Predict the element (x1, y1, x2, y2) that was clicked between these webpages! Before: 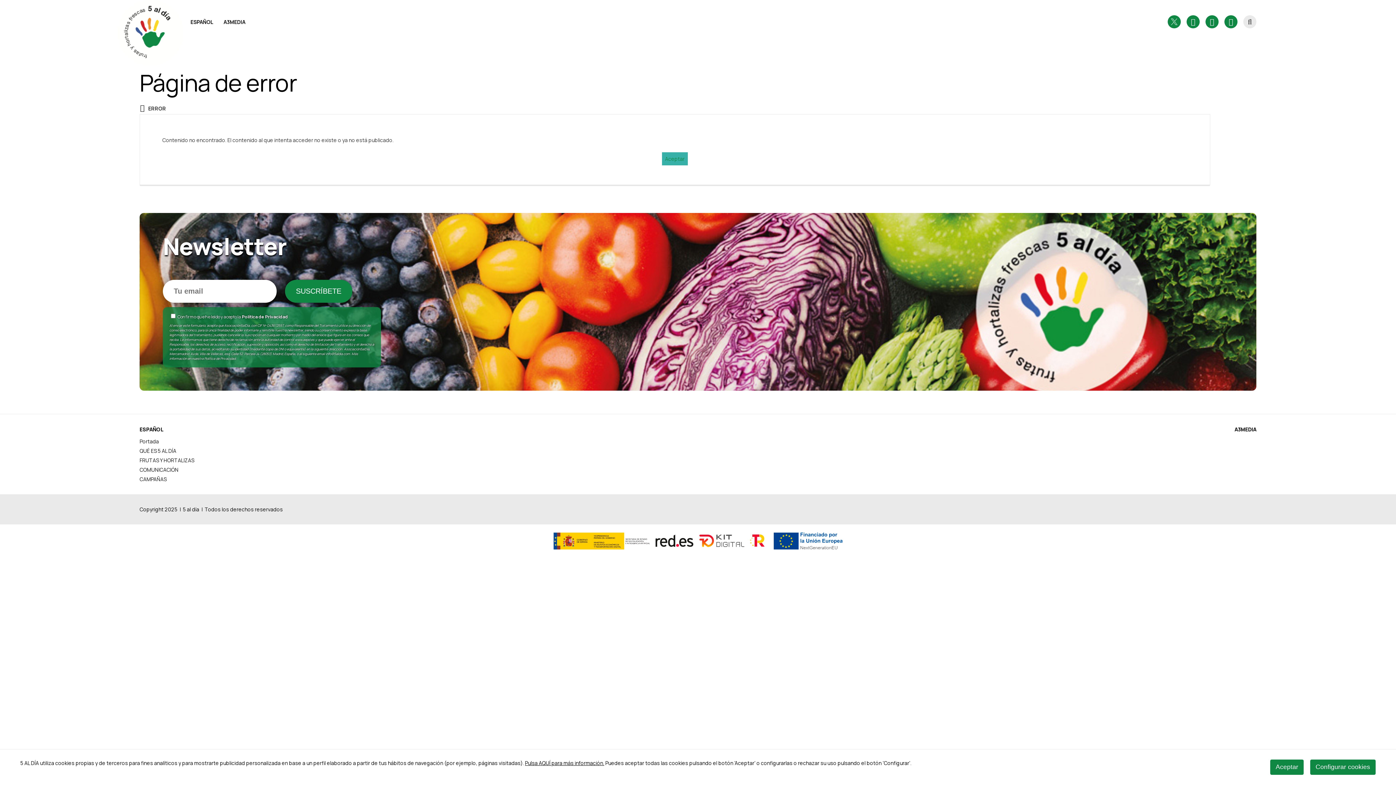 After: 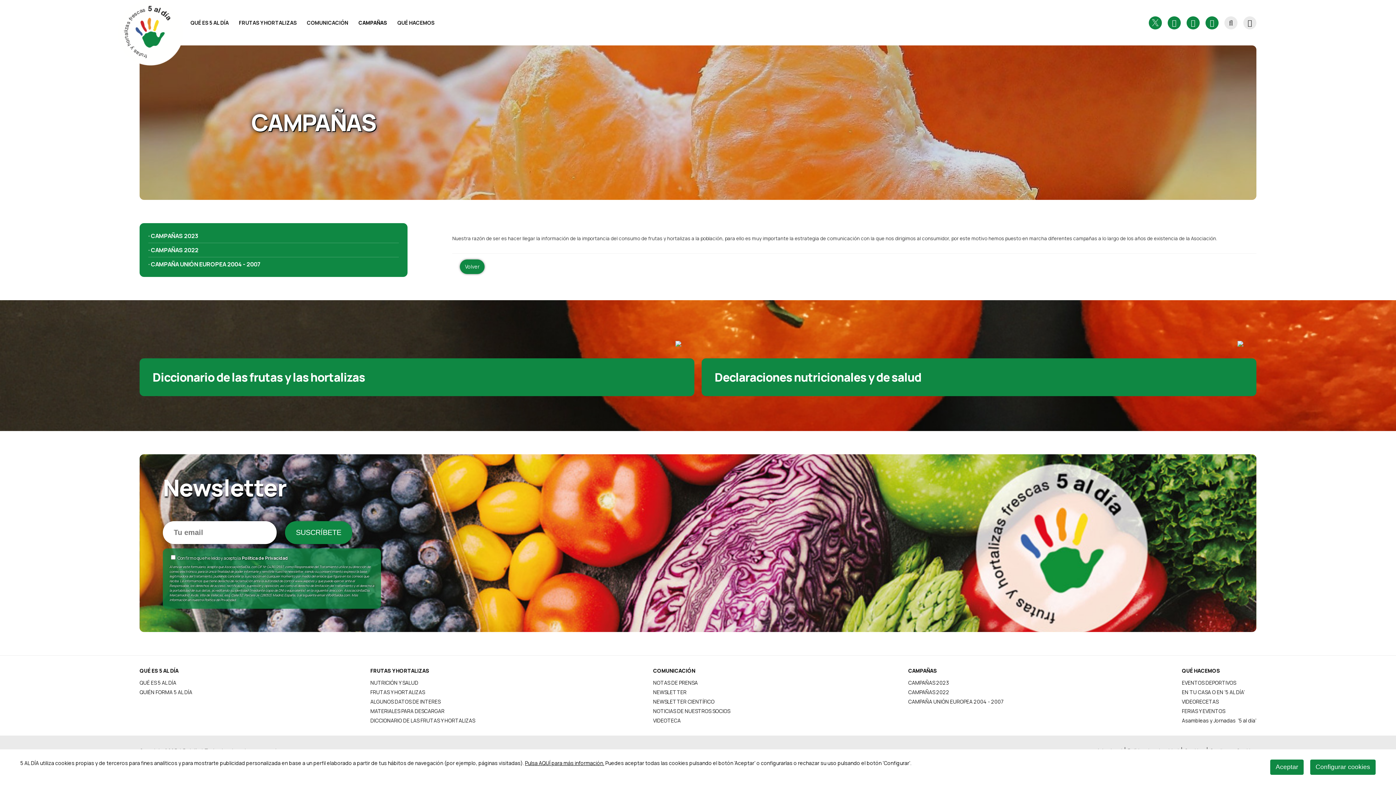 Action: label: CAMPAÑAS bbox: (139, 475, 166, 482)